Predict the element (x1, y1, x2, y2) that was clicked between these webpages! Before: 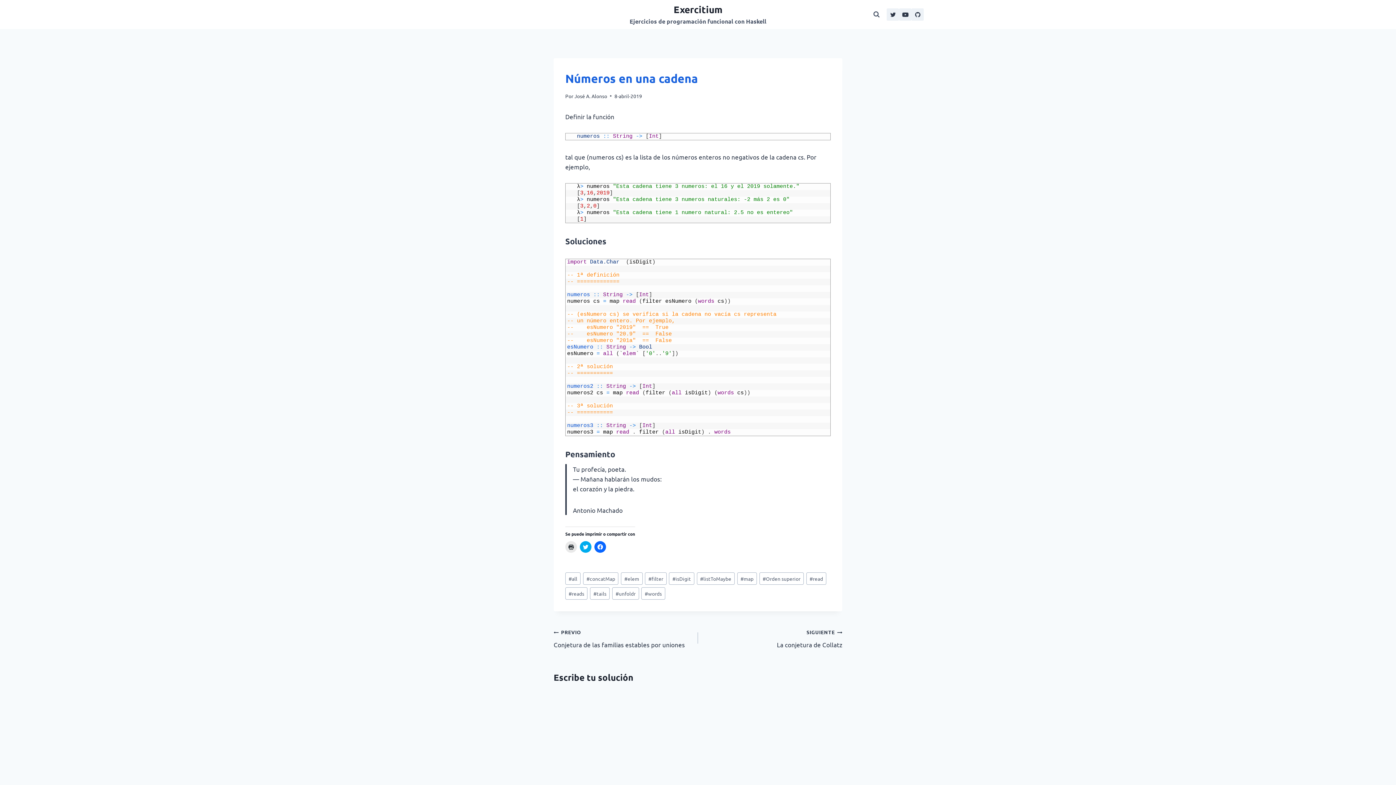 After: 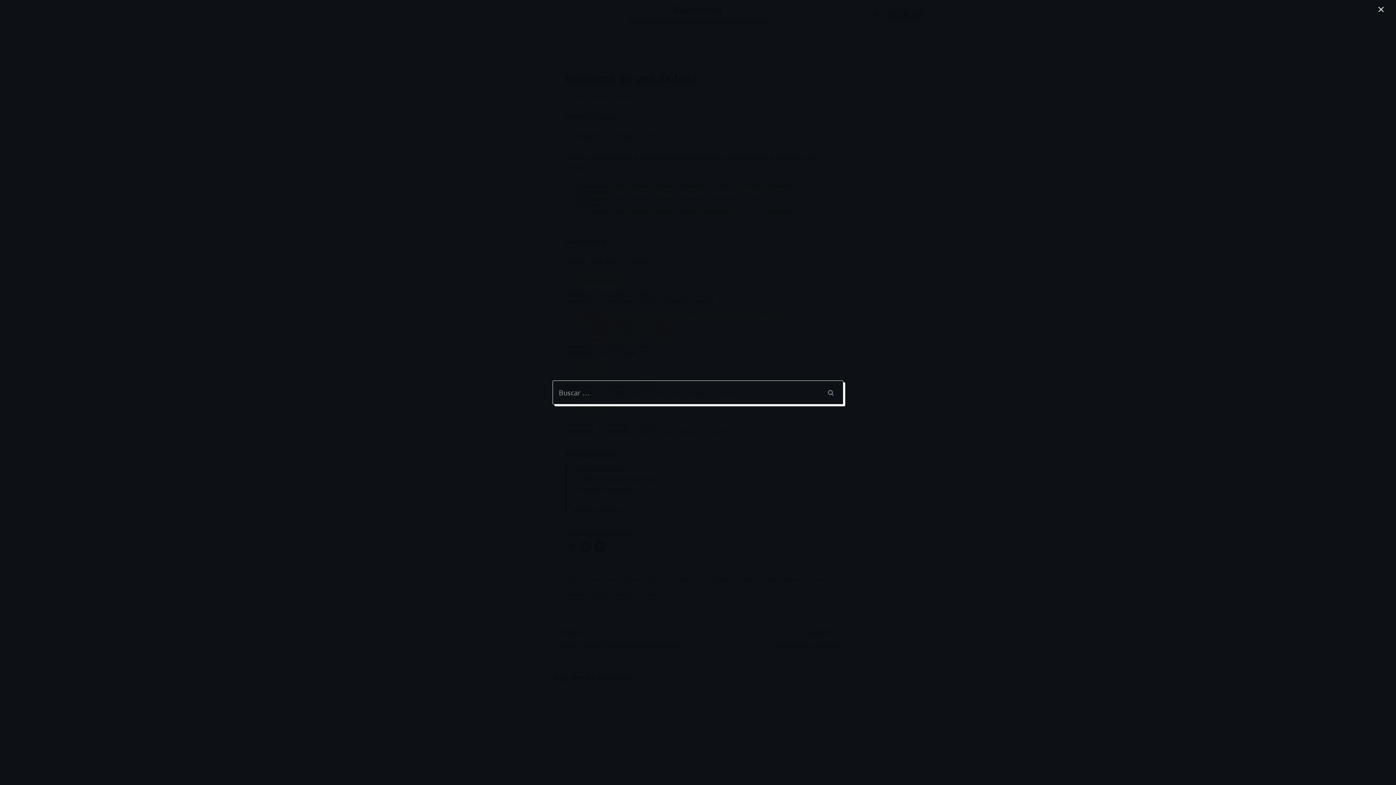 Action: label: Ver Formulario de Búsqueda bbox: (870, 8, 883, 21)